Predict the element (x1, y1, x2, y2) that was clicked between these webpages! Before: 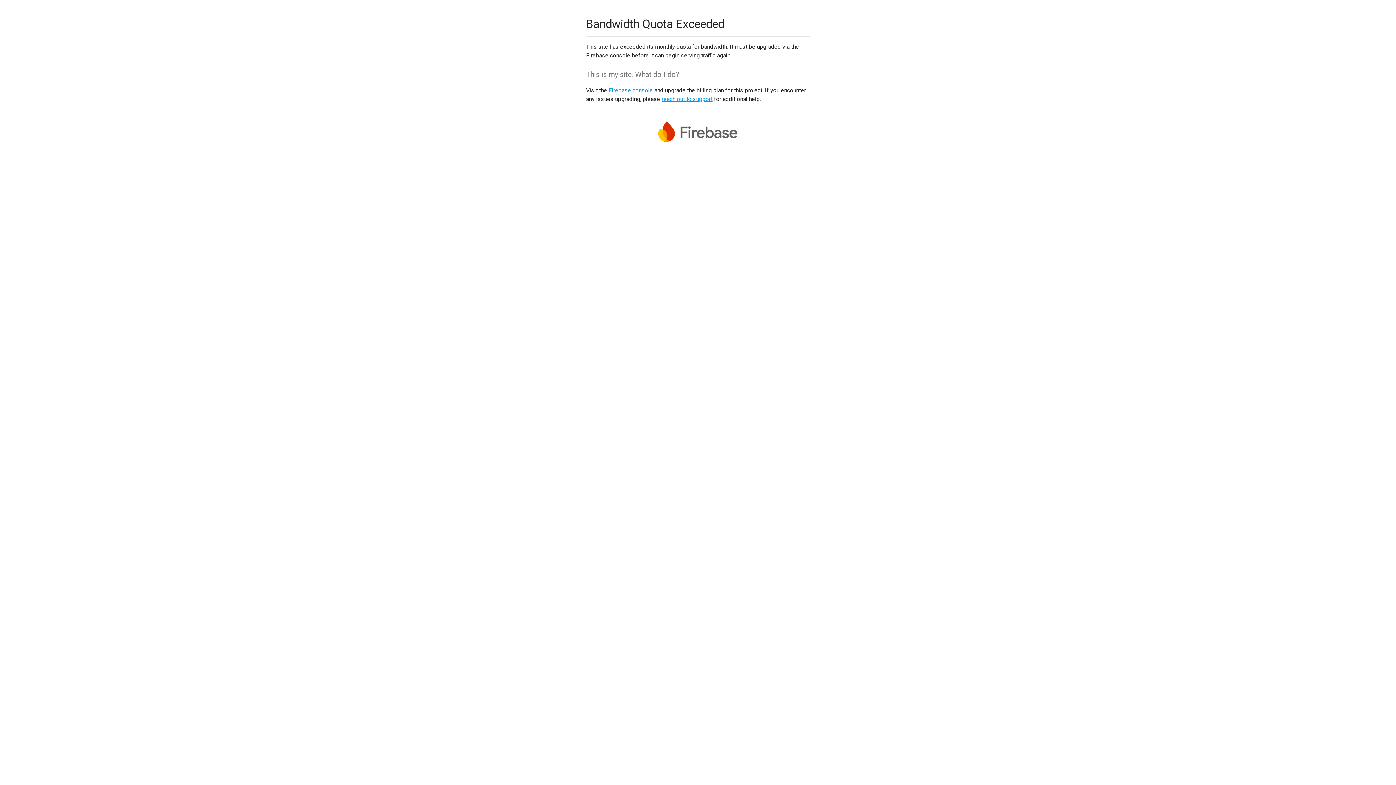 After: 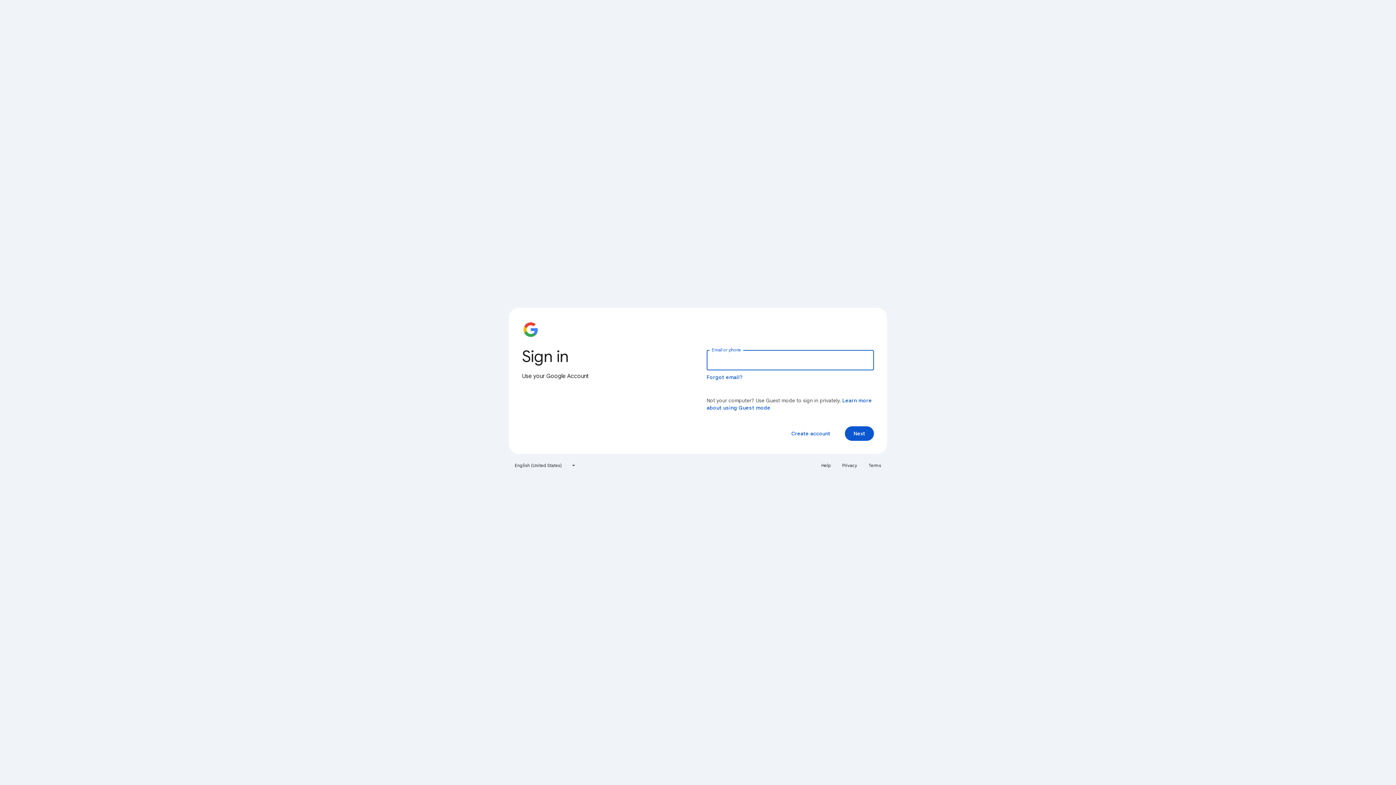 Action: label: Firebase console bbox: (608, 86, 653, 93)